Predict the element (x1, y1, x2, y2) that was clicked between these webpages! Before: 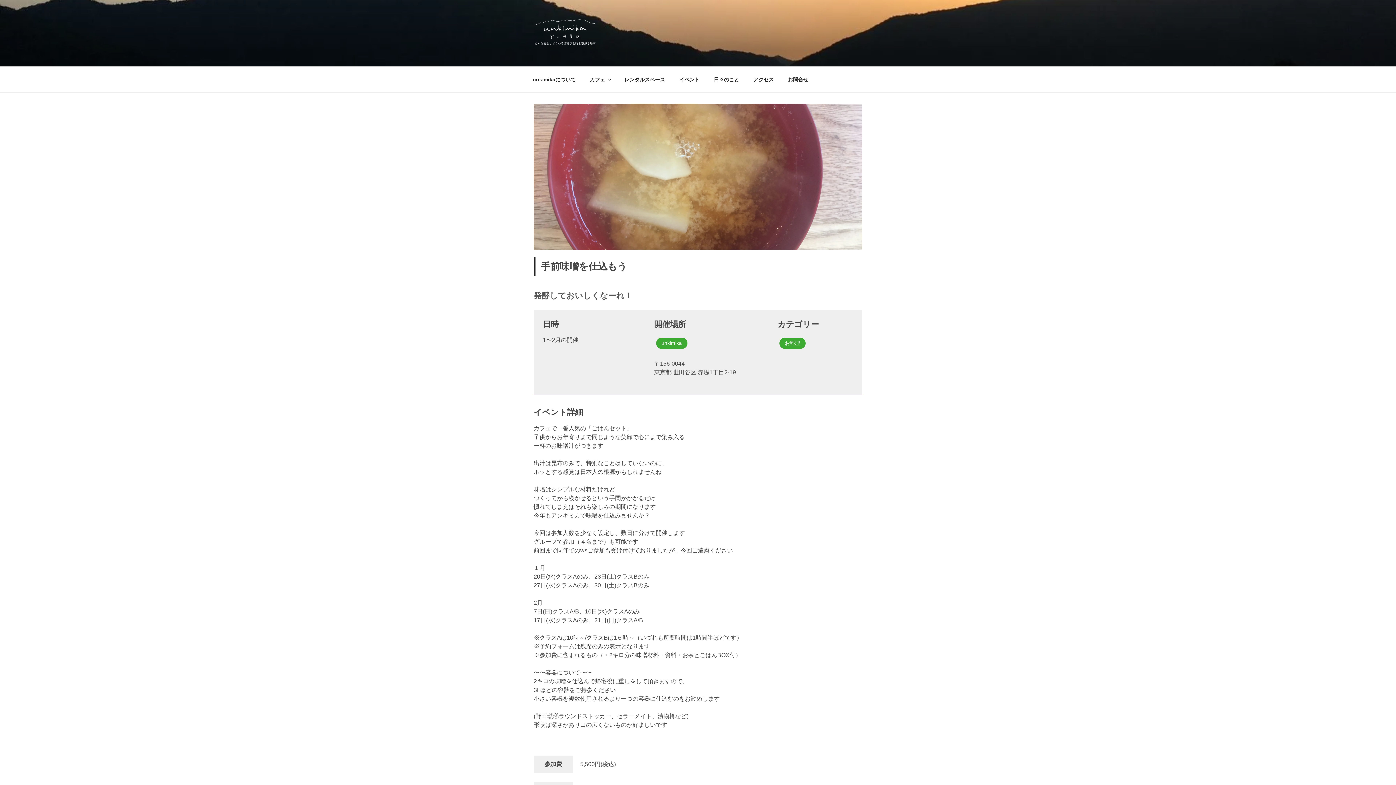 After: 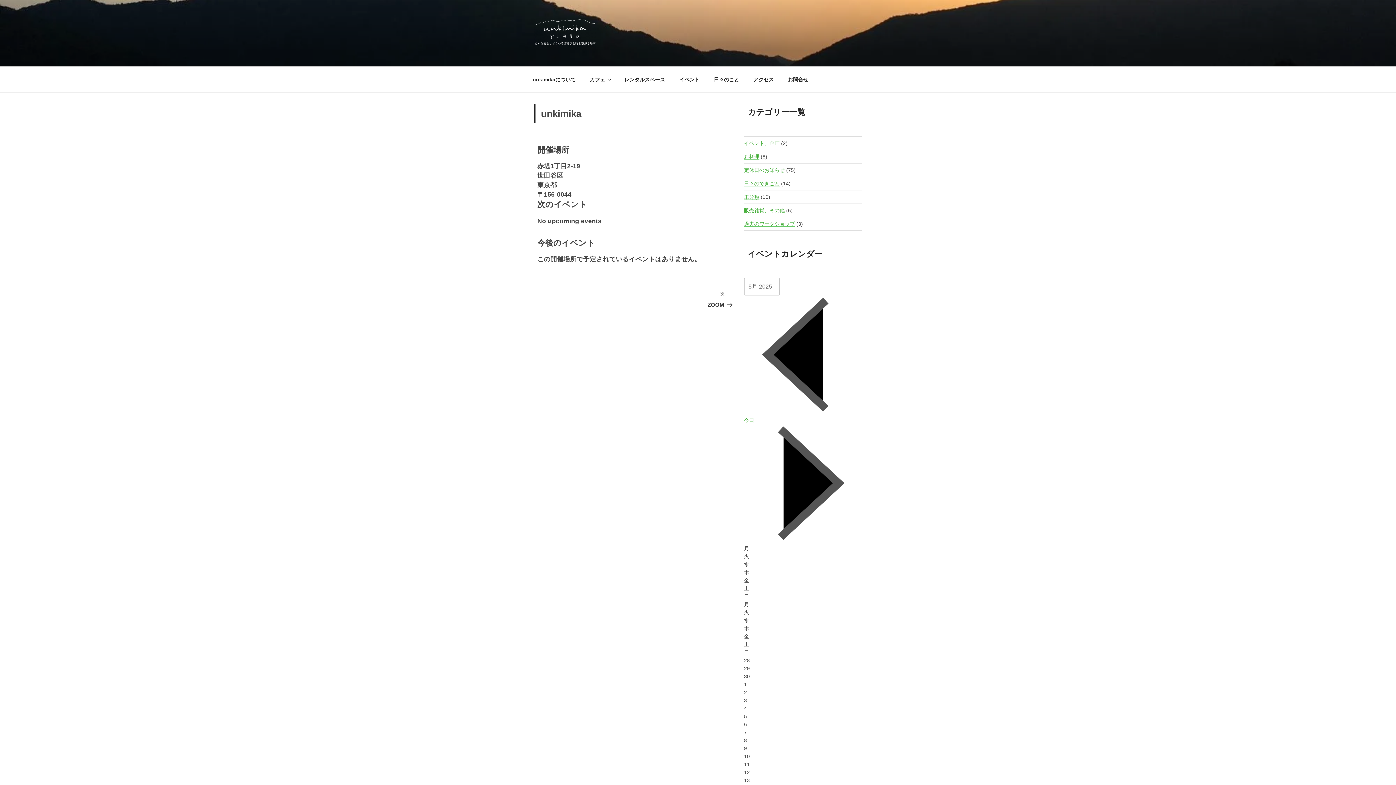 Action: label: unkimika bbox: (656, 337, 687, 349)